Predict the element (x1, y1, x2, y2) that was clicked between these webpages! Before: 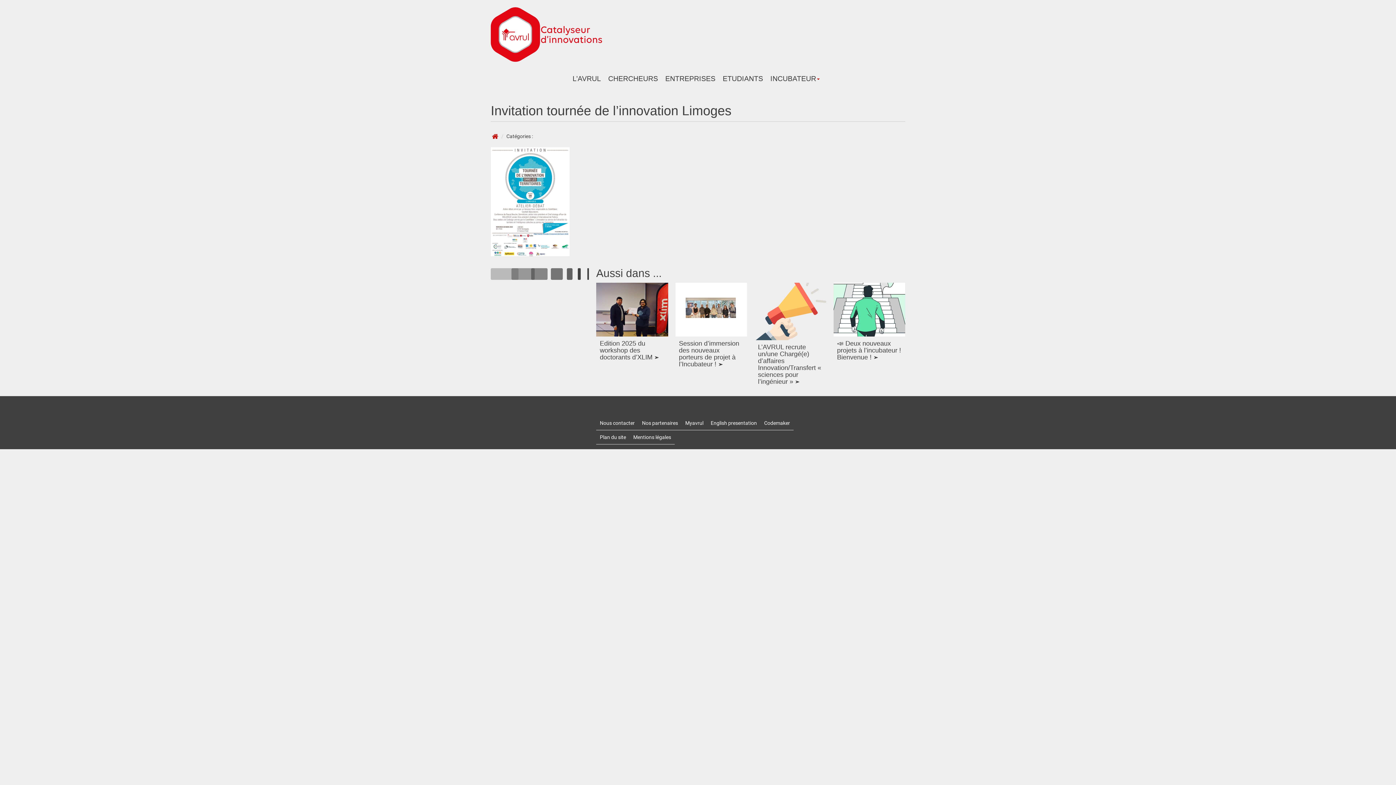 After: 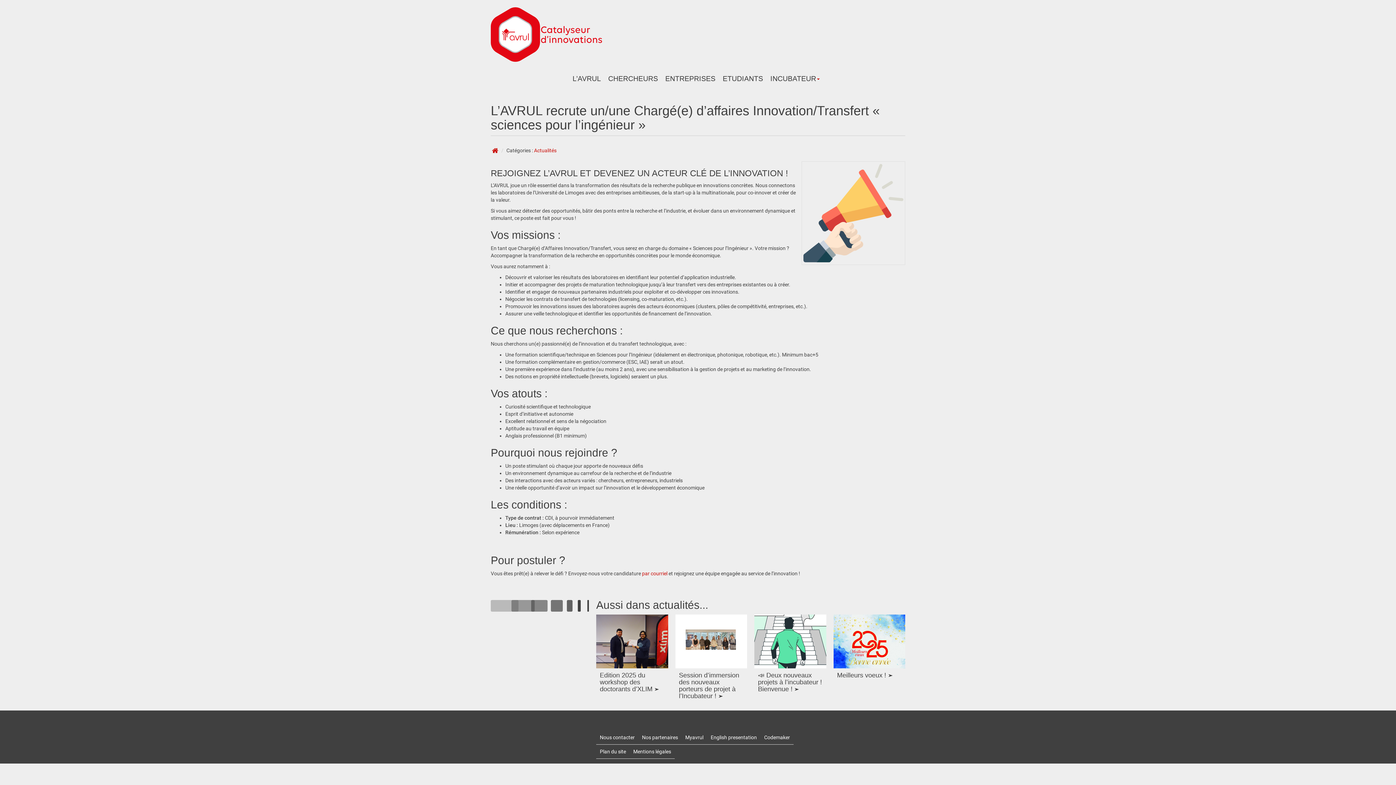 Action: bbox: (754, 282, 826, 340)